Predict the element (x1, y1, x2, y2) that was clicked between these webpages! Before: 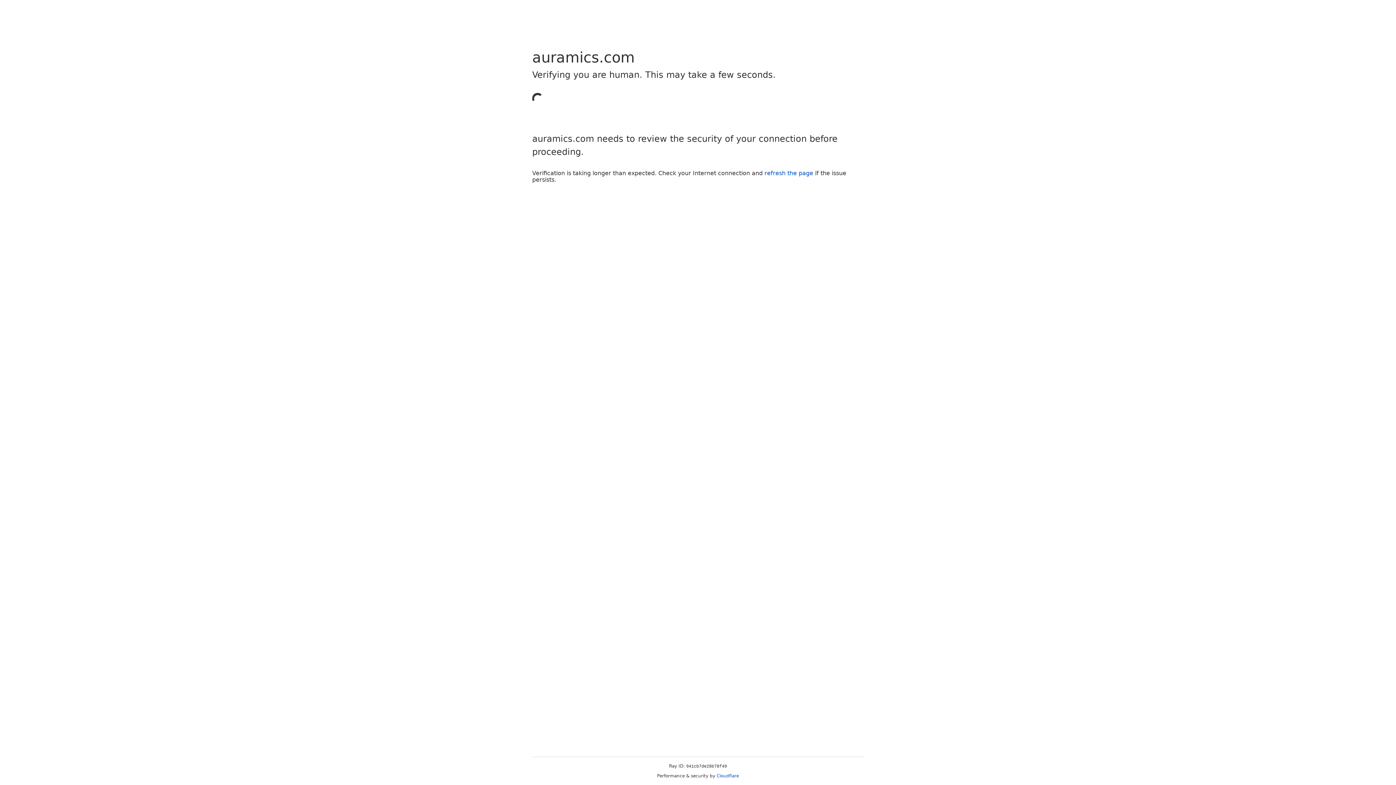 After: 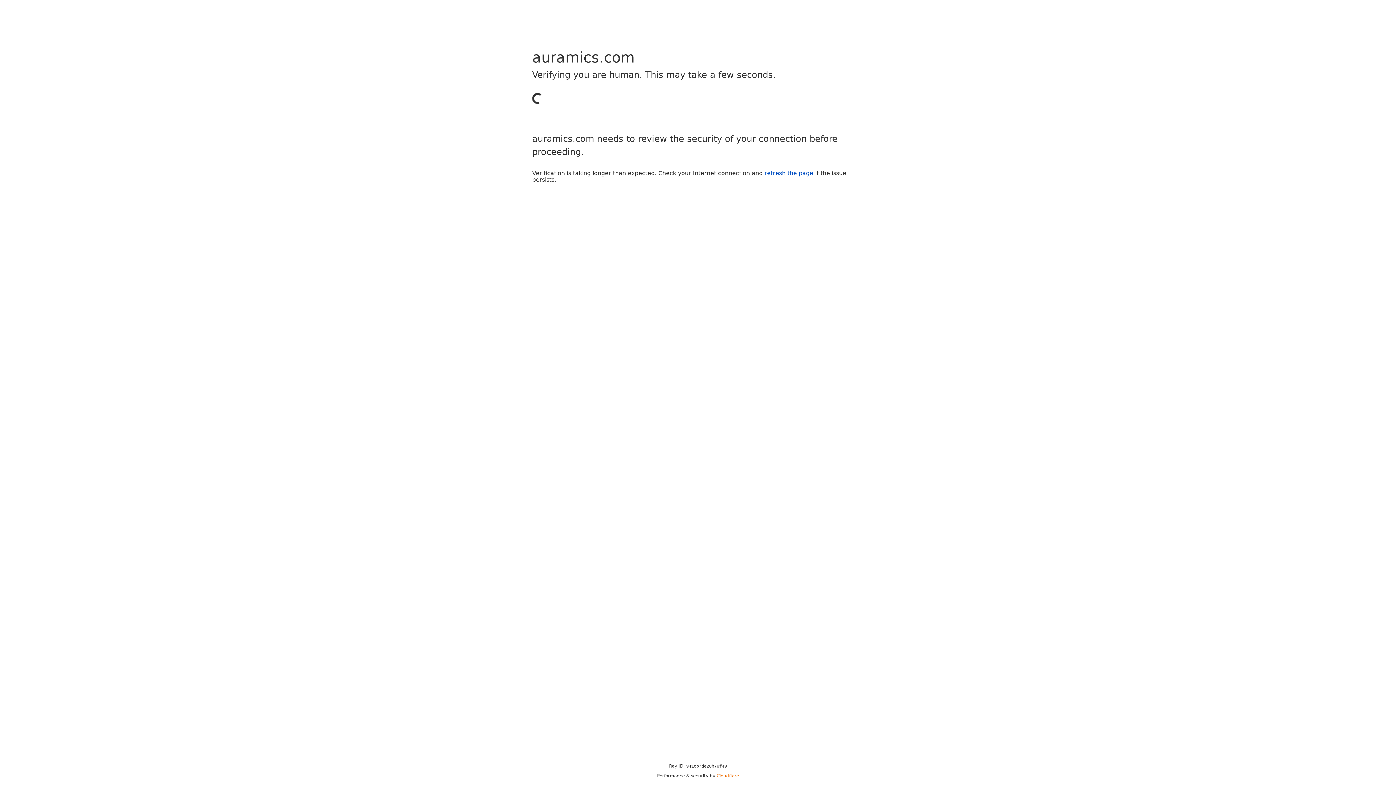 Action: bbox: (716, 773, 739, 778) label: Cloudflare